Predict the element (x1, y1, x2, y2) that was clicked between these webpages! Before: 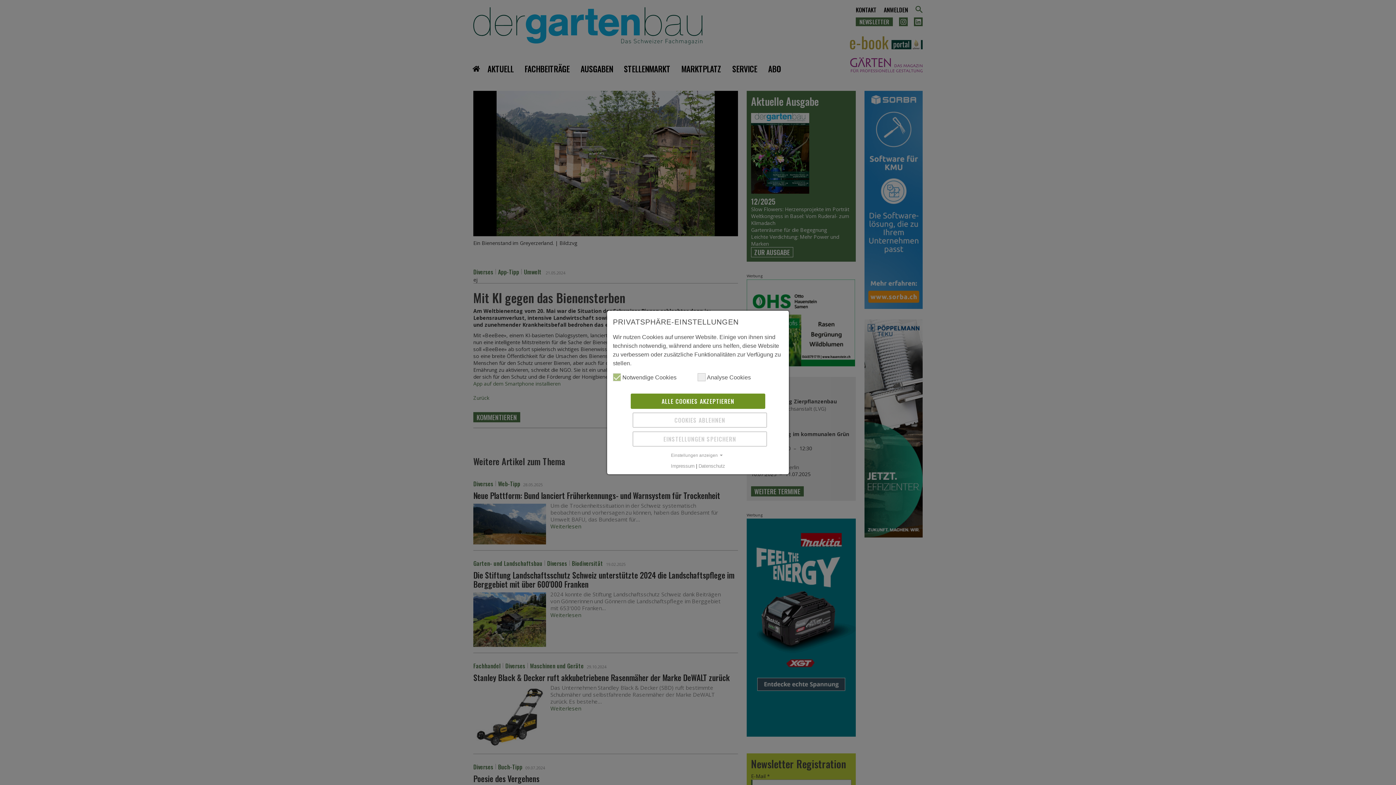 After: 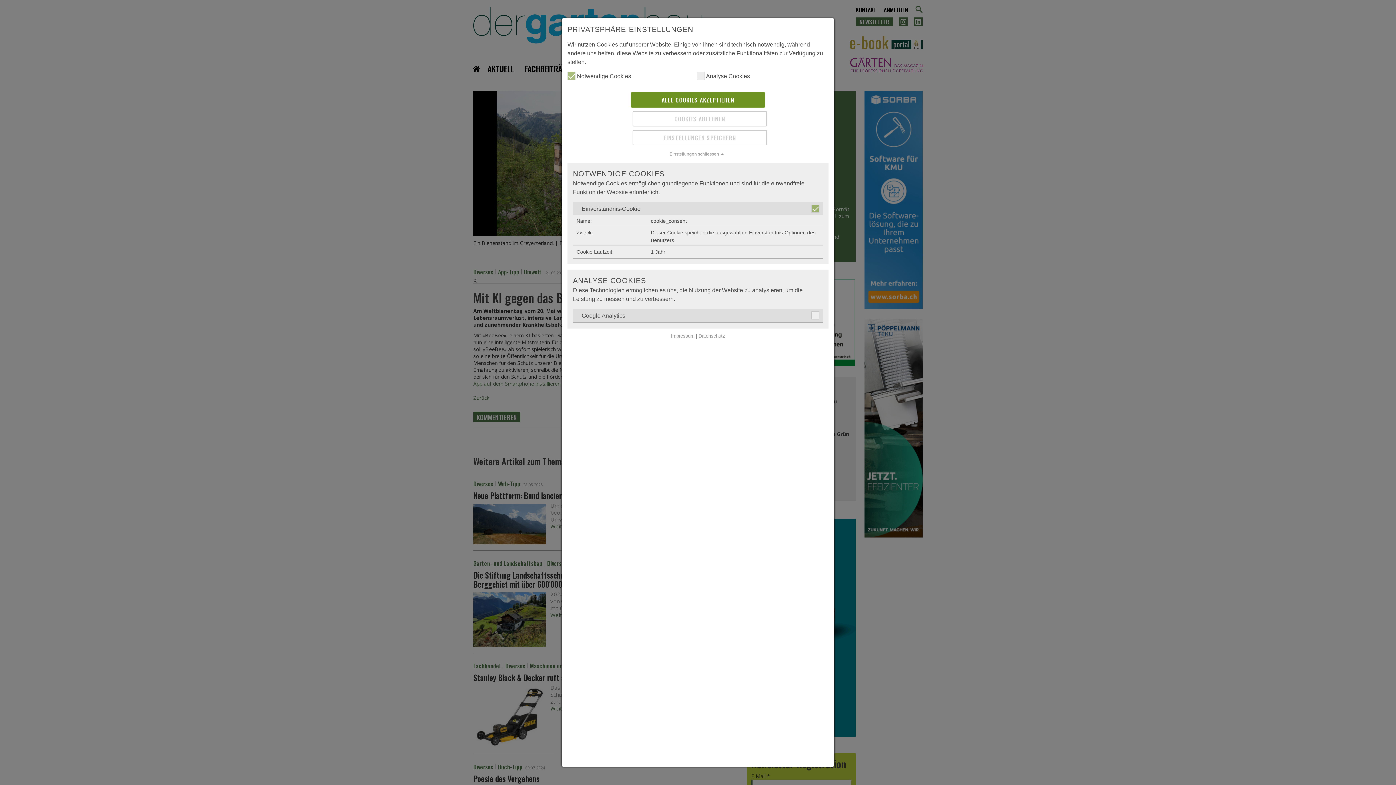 Action: label: Einstellungen anzeigen bbox: (613, 452, 783, 458)